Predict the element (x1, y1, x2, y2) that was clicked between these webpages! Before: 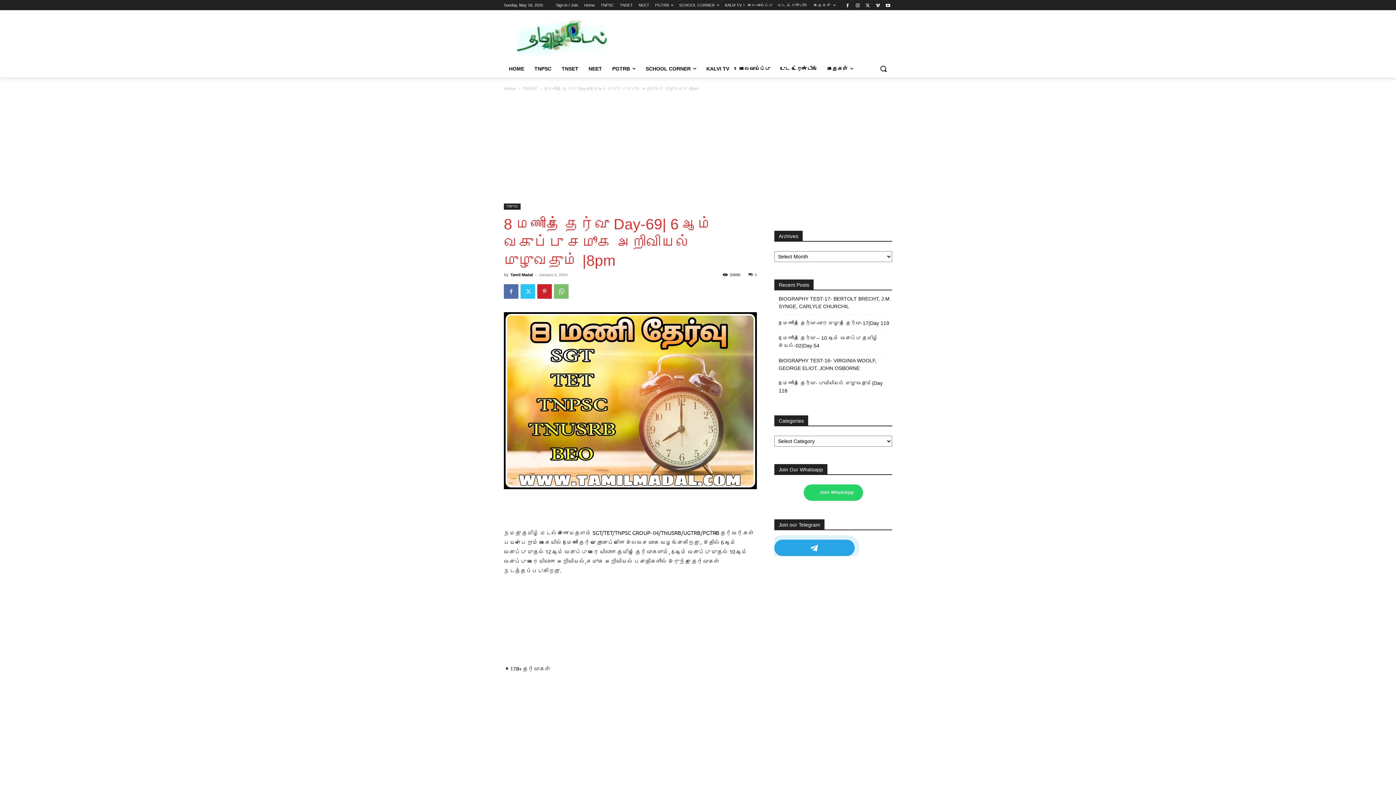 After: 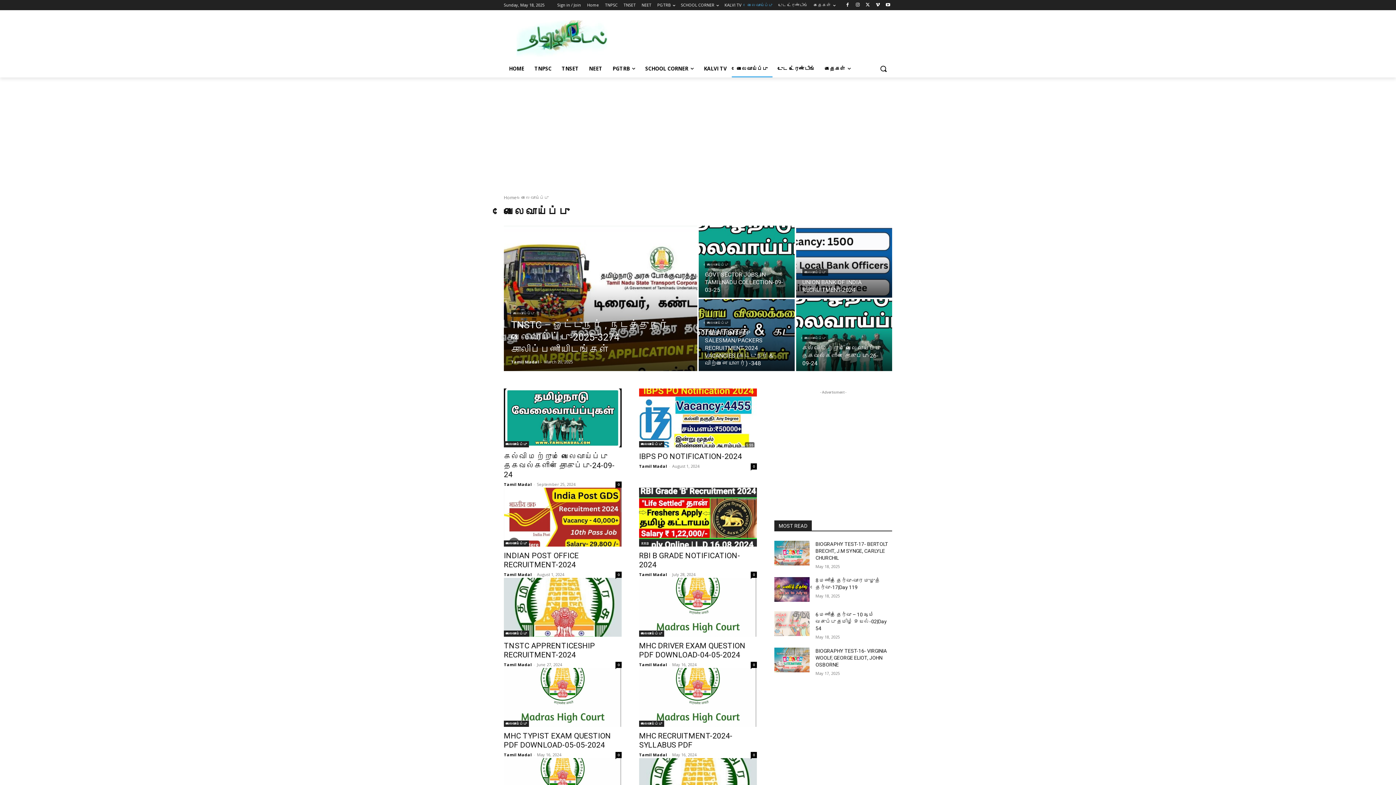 Action: label: வேலைவாய்ப்பு bbox: (734, 60, 775, 77)